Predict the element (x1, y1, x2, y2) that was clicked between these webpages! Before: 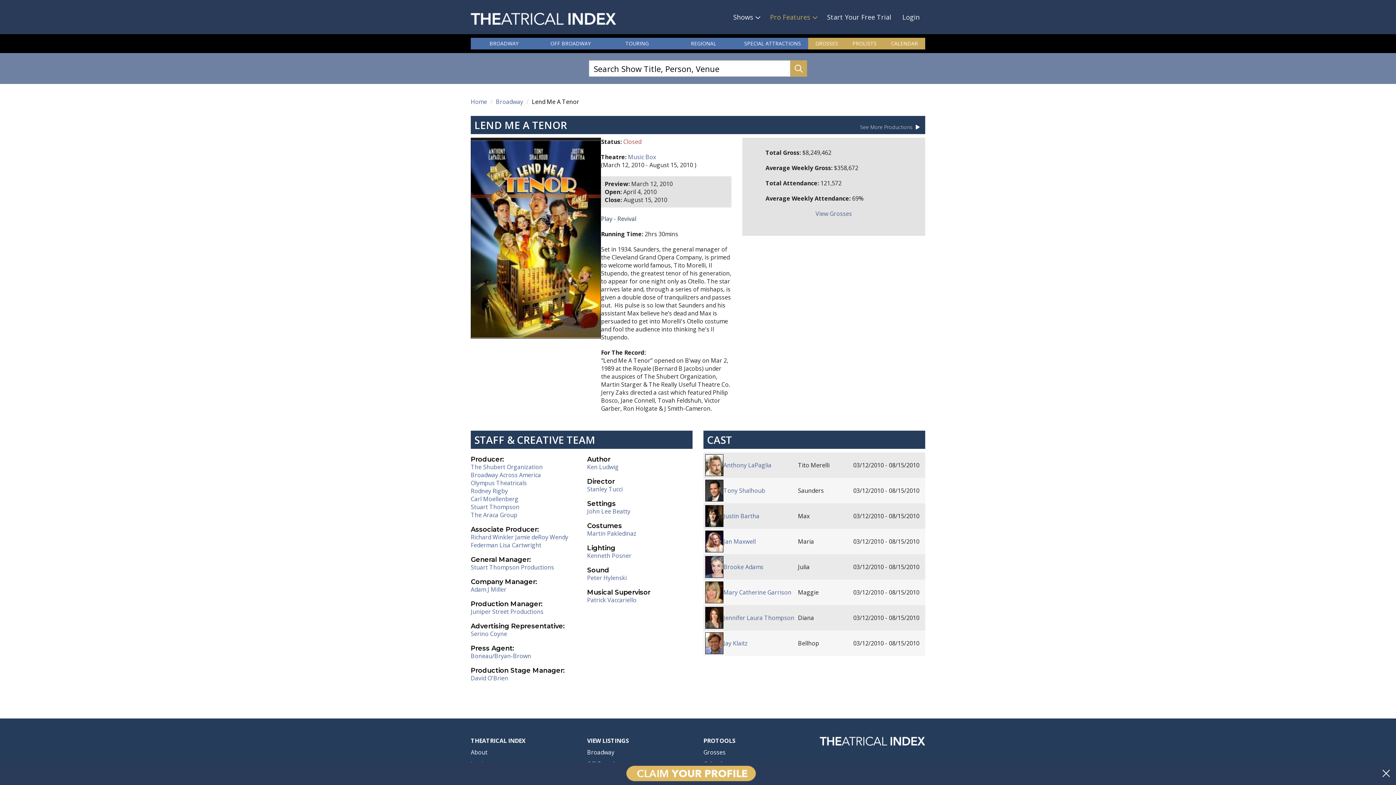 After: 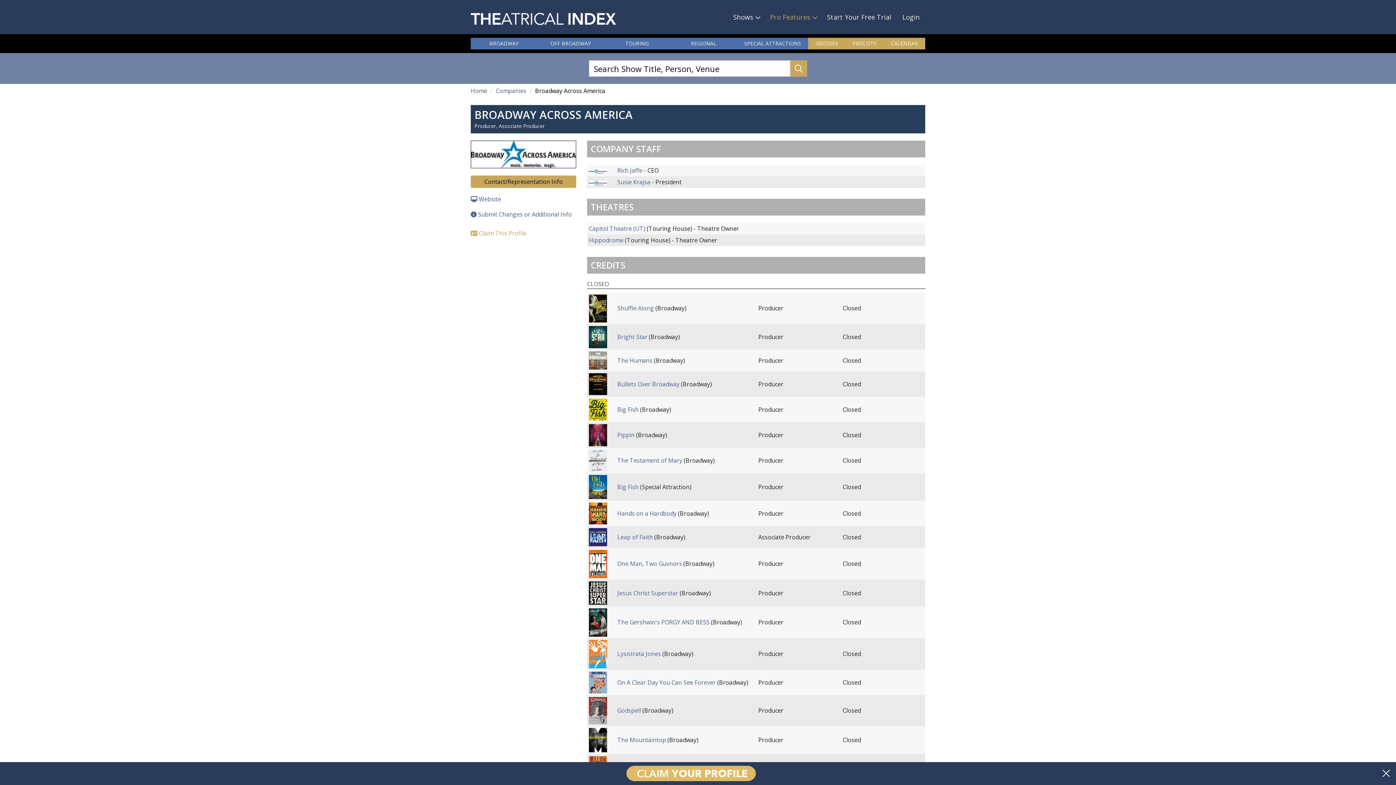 Action: label: Broadway Across America bbox: (470, 471, 541, 479)